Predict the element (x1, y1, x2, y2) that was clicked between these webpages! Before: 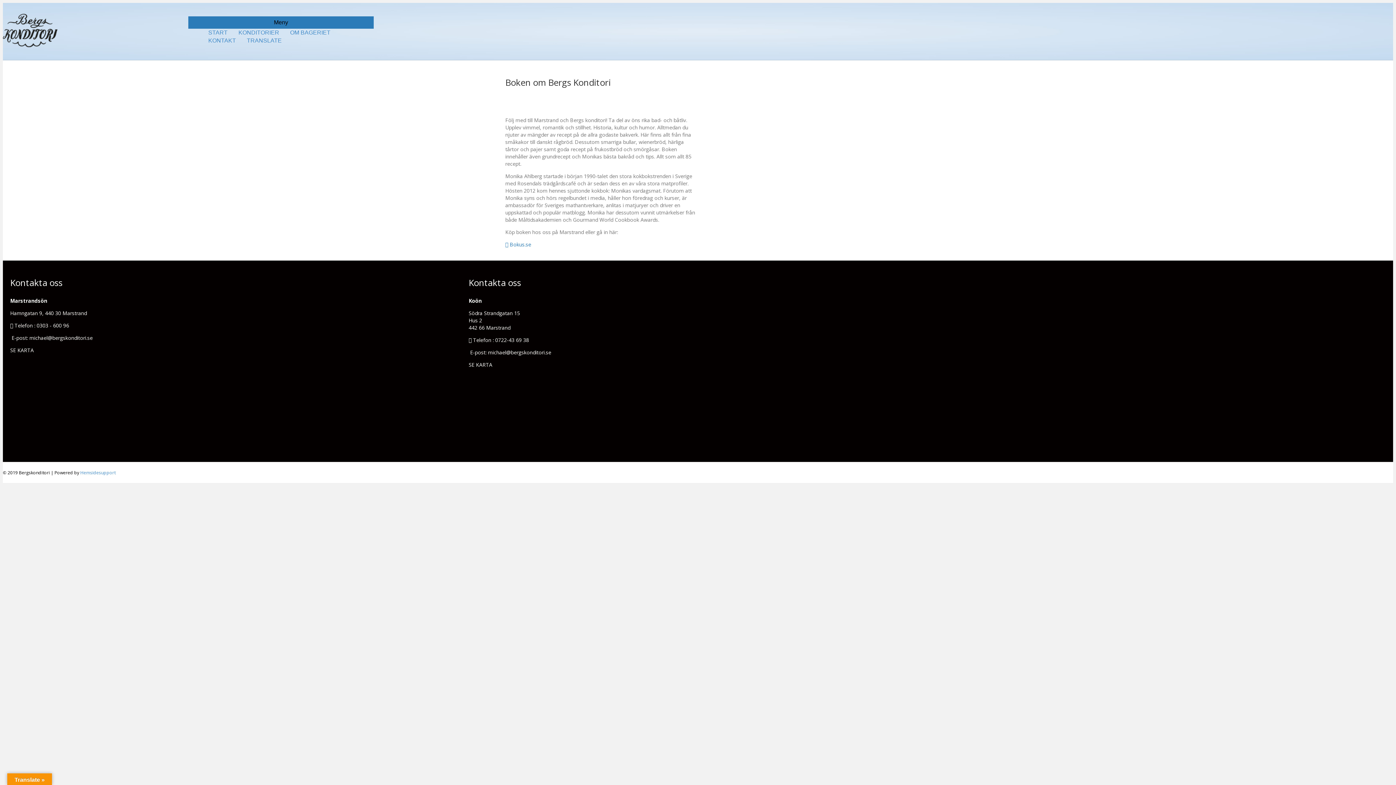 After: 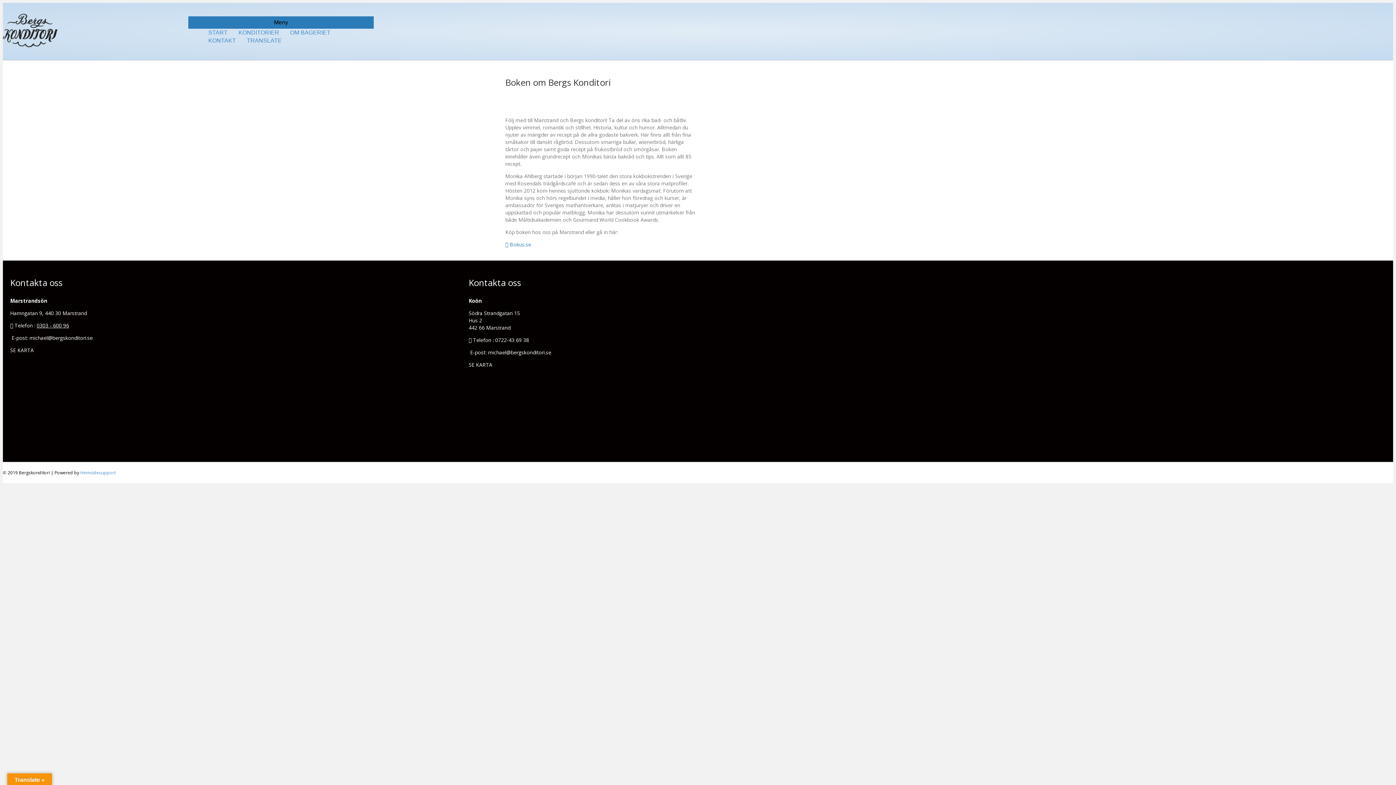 Action: label: 0303 - 600 96 bbox: (36, 322, 69, 329)